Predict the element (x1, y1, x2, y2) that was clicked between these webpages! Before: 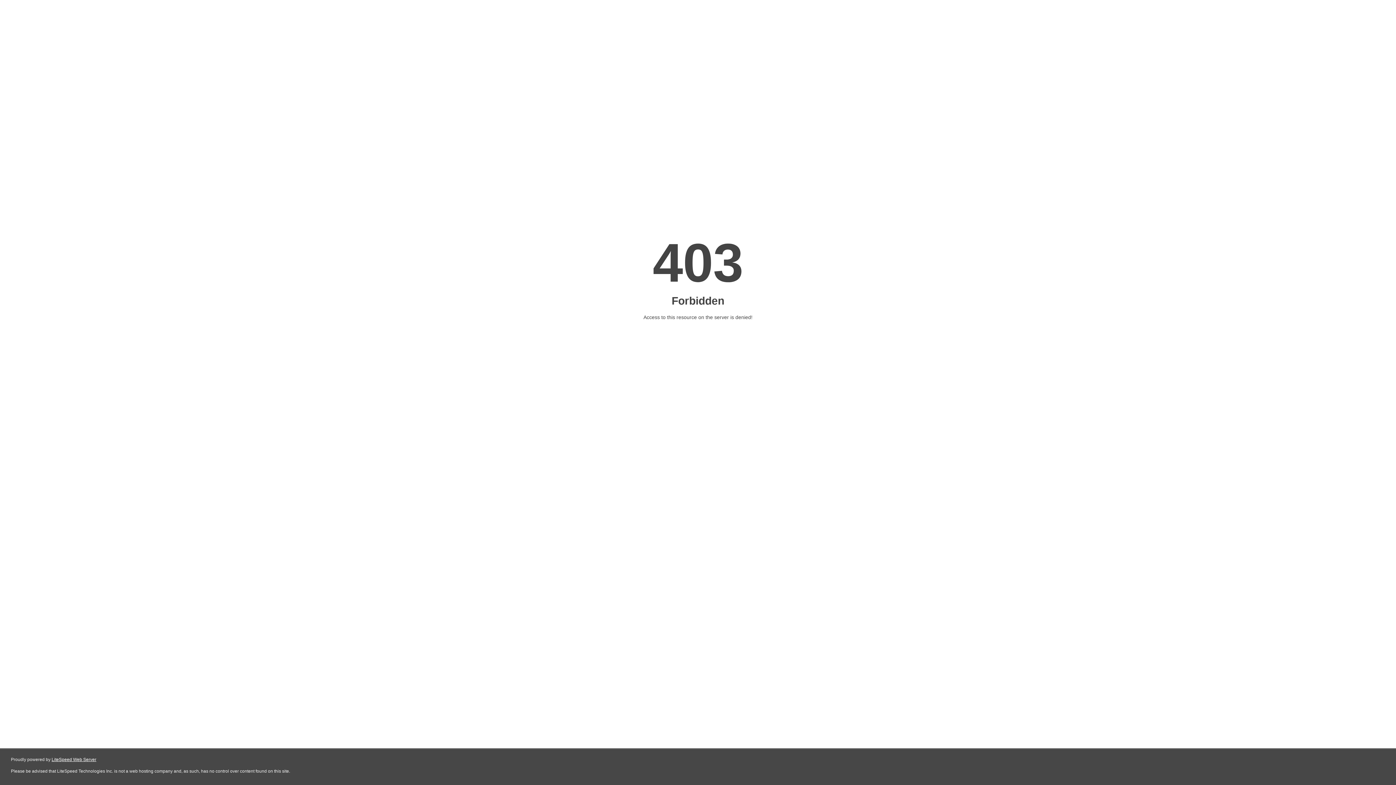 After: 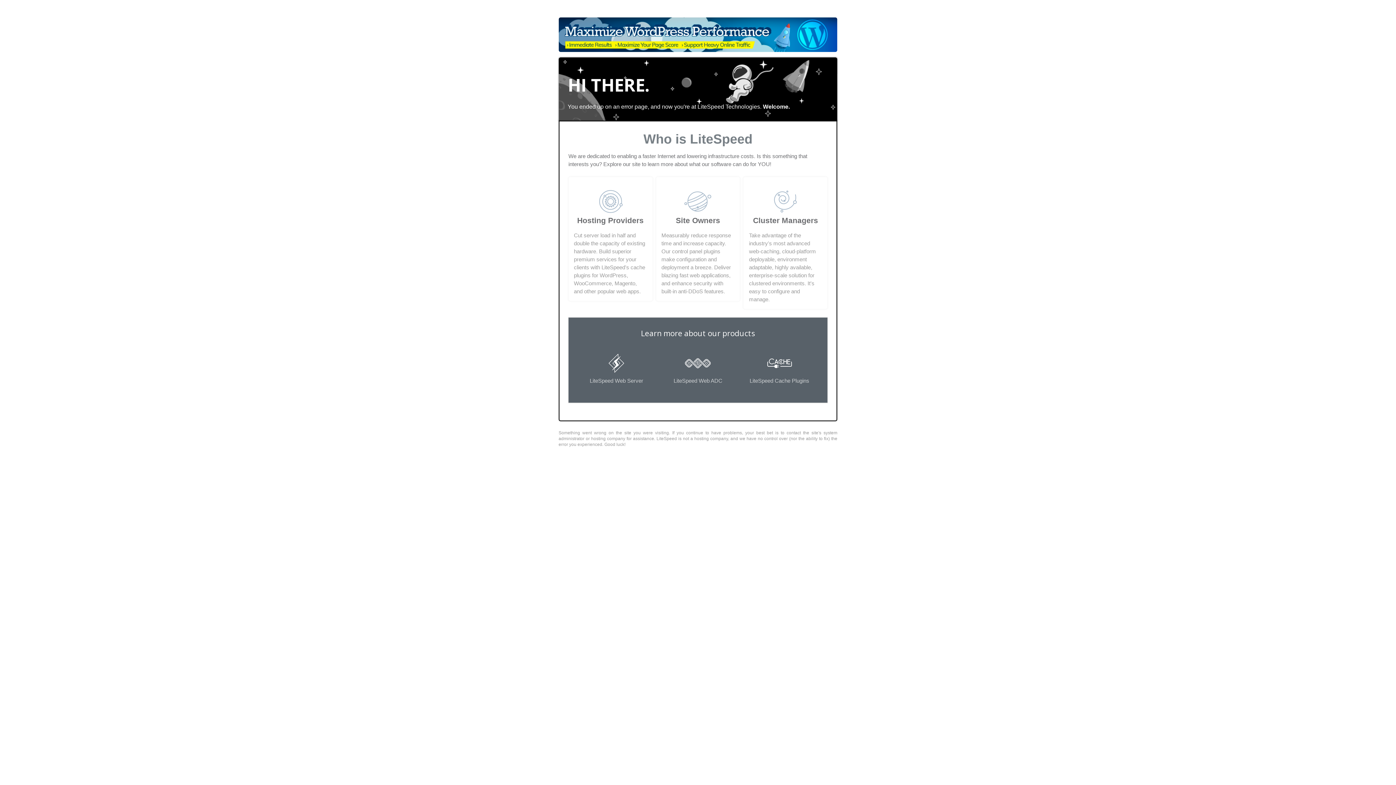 Action: bbox: (51, 757, 96, 762) label: LiteSpeed Web Server